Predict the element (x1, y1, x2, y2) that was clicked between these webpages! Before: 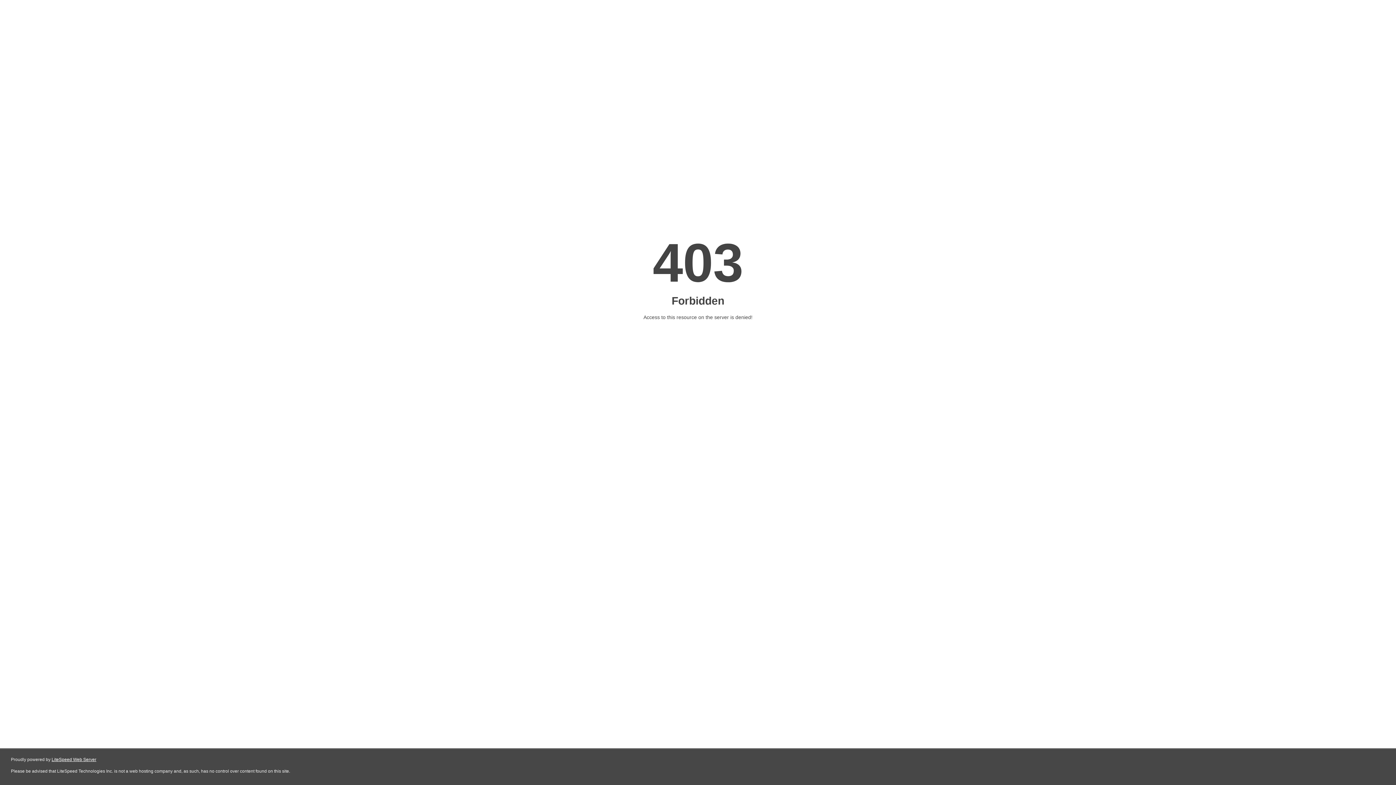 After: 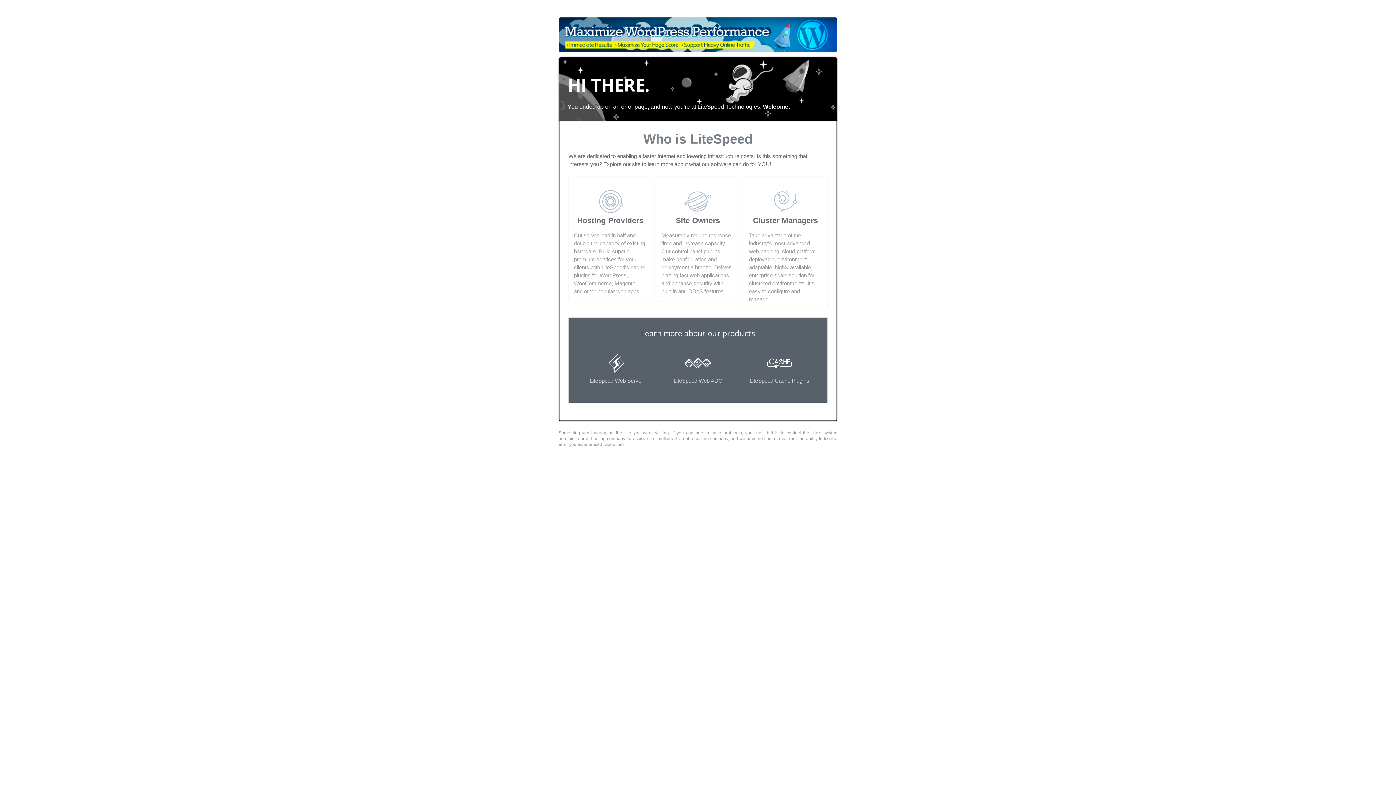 Action: bbox: (51, 757, 96, 762) label: LiteSpeed Web Server